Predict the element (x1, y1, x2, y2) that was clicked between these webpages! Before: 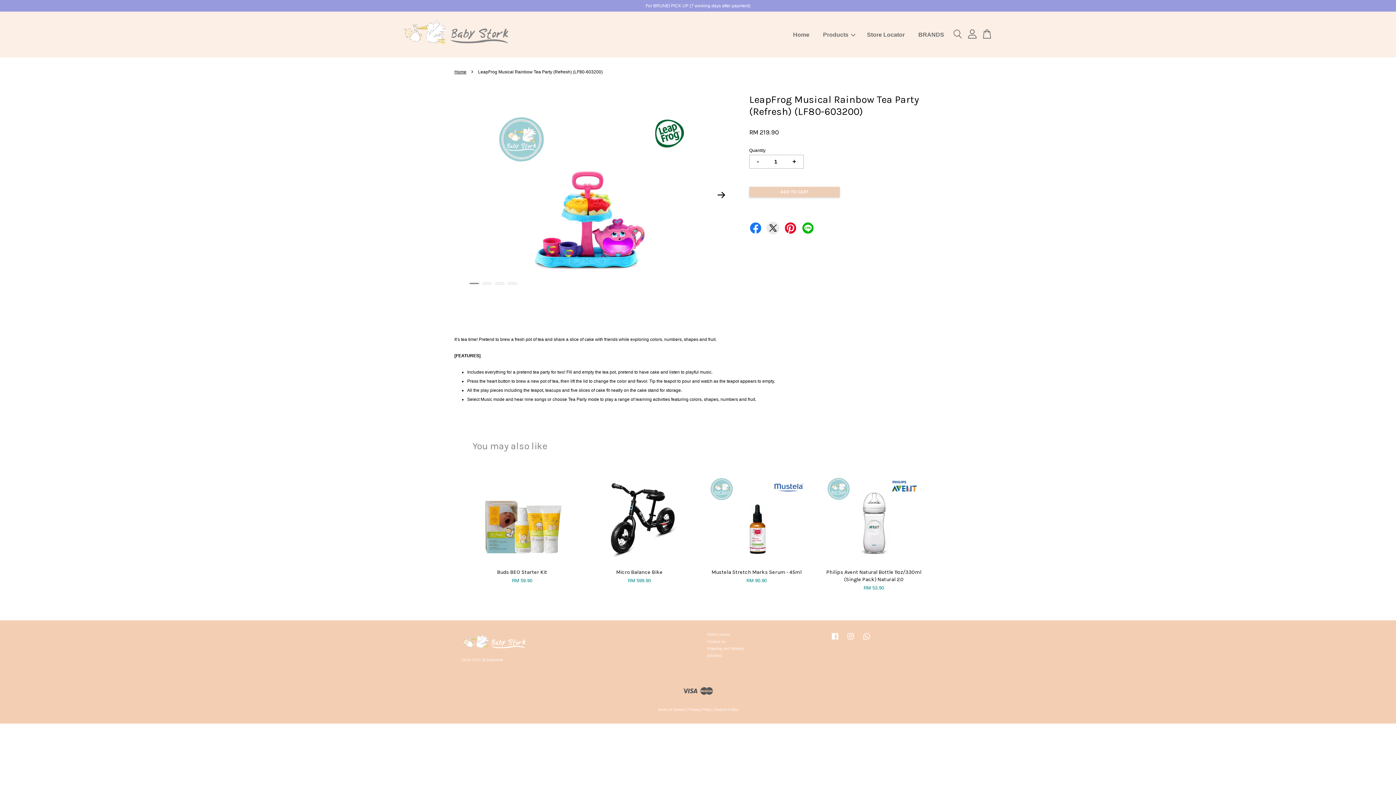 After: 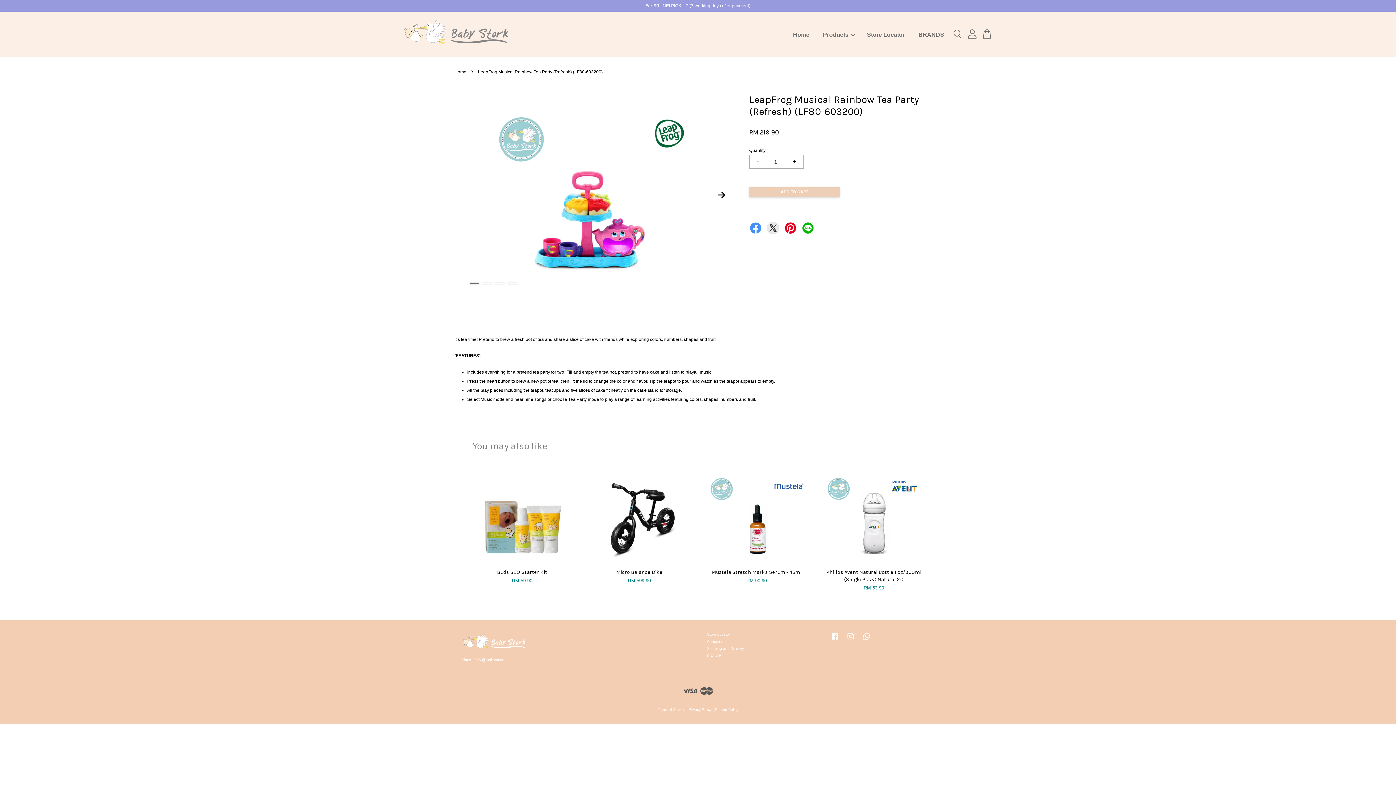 Action: bbox: (749, 221, 762, 232)